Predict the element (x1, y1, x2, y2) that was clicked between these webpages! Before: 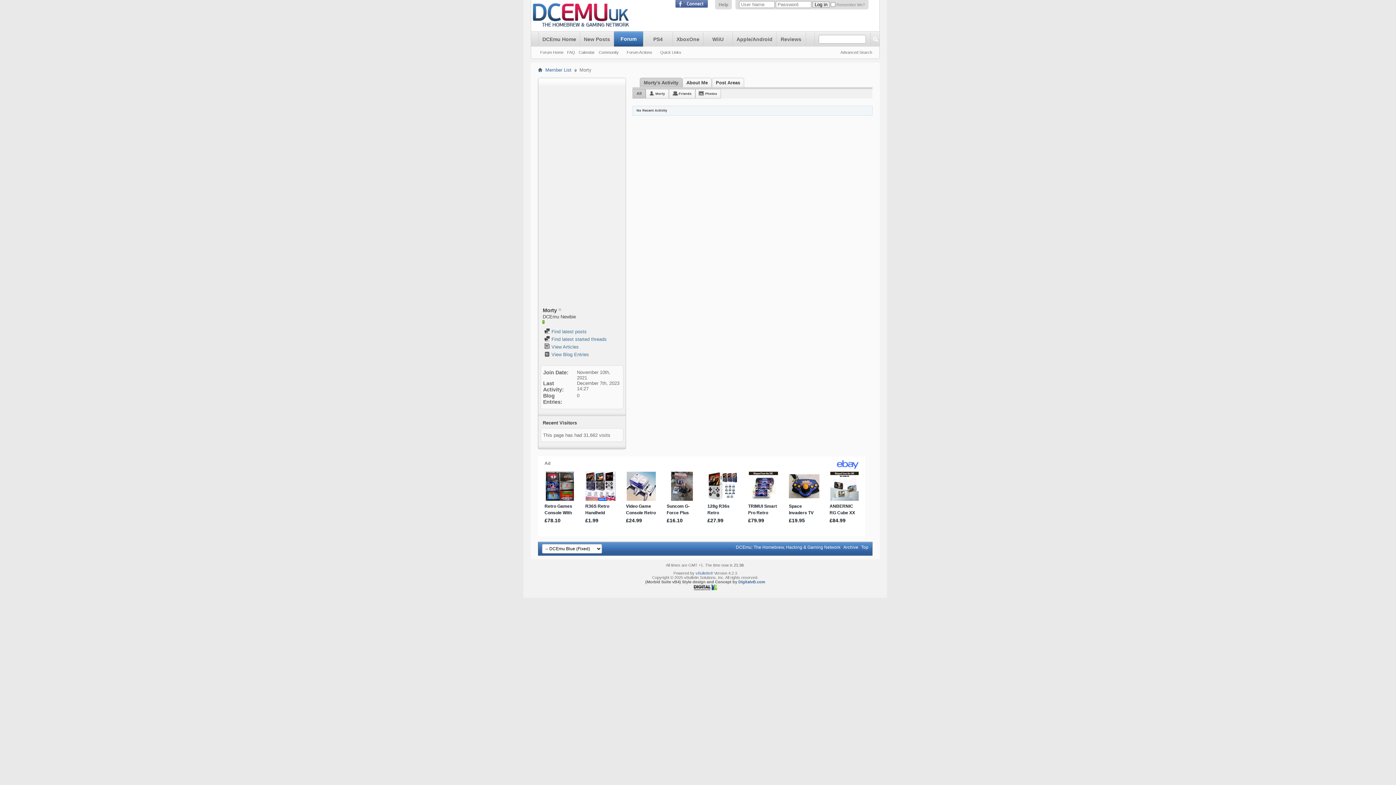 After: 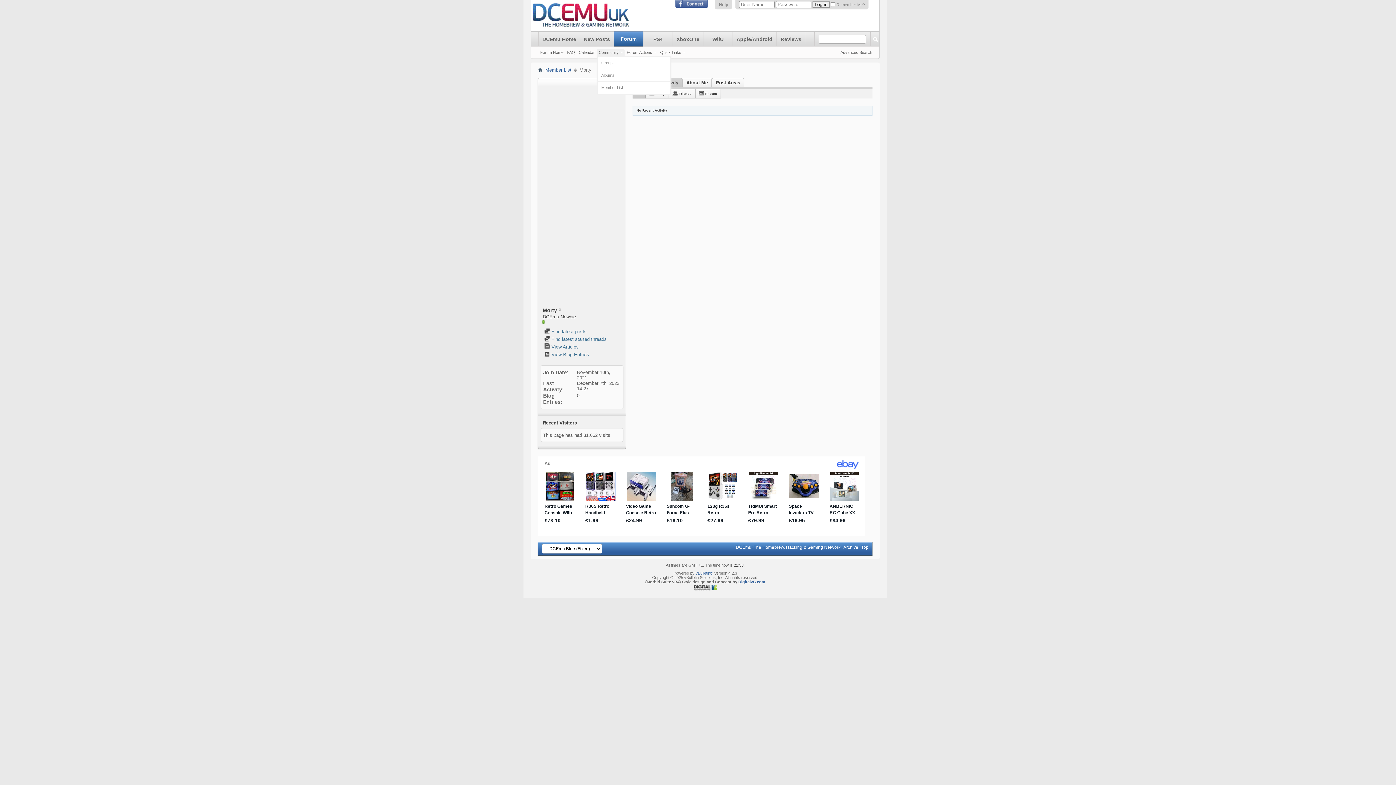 Action: label: Community bbox: (596, 49, 624, 55)